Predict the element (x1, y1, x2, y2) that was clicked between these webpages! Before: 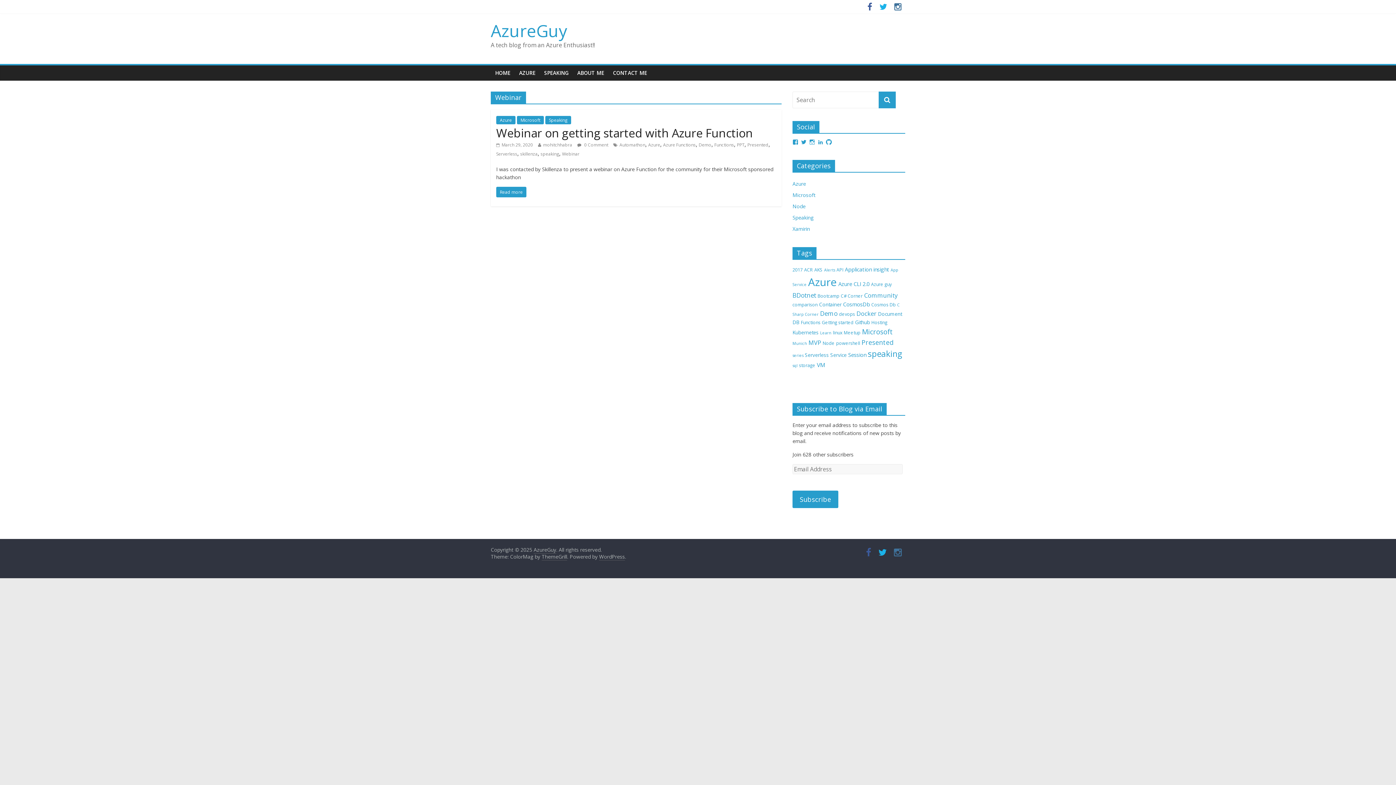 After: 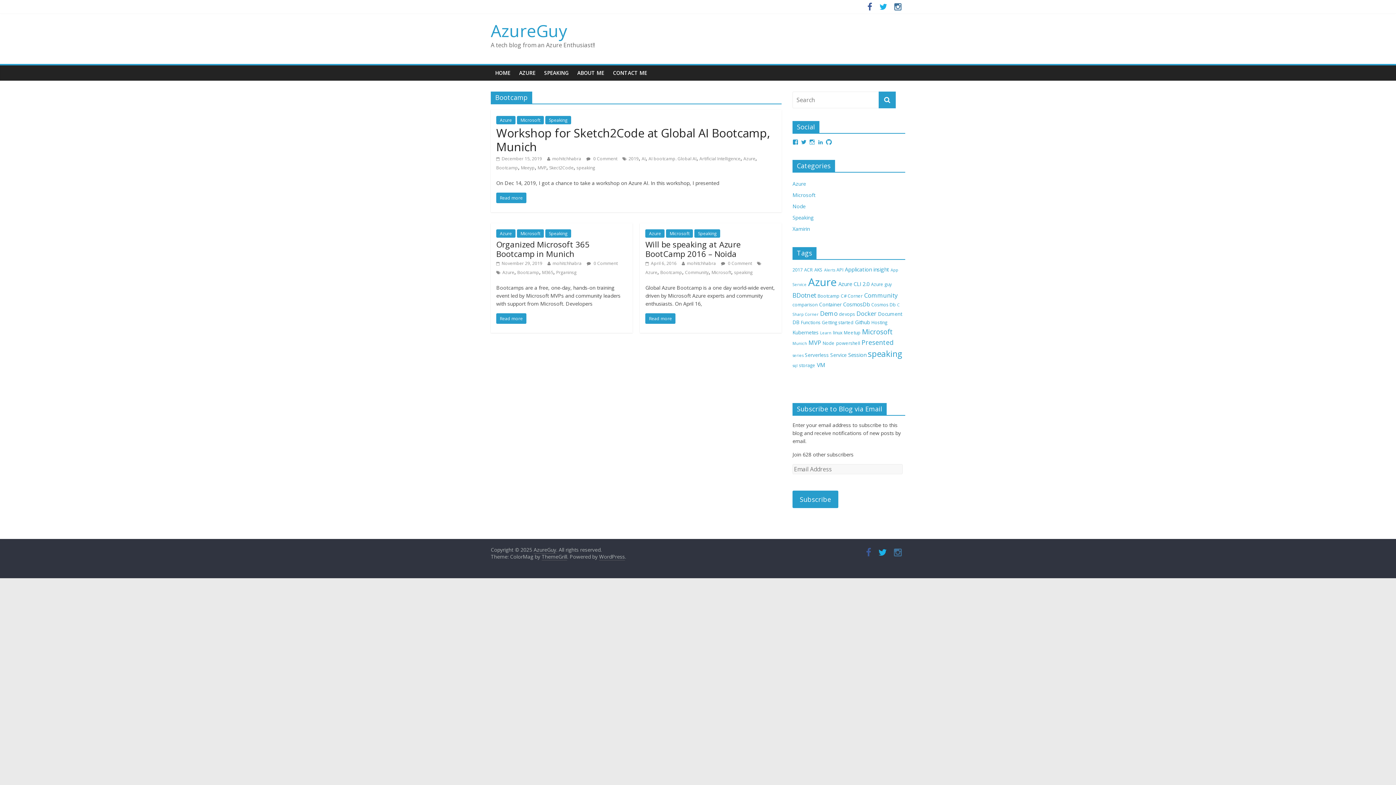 Action: bbox: (817, 293, 839, 299) label: Bootcamp (3 items)